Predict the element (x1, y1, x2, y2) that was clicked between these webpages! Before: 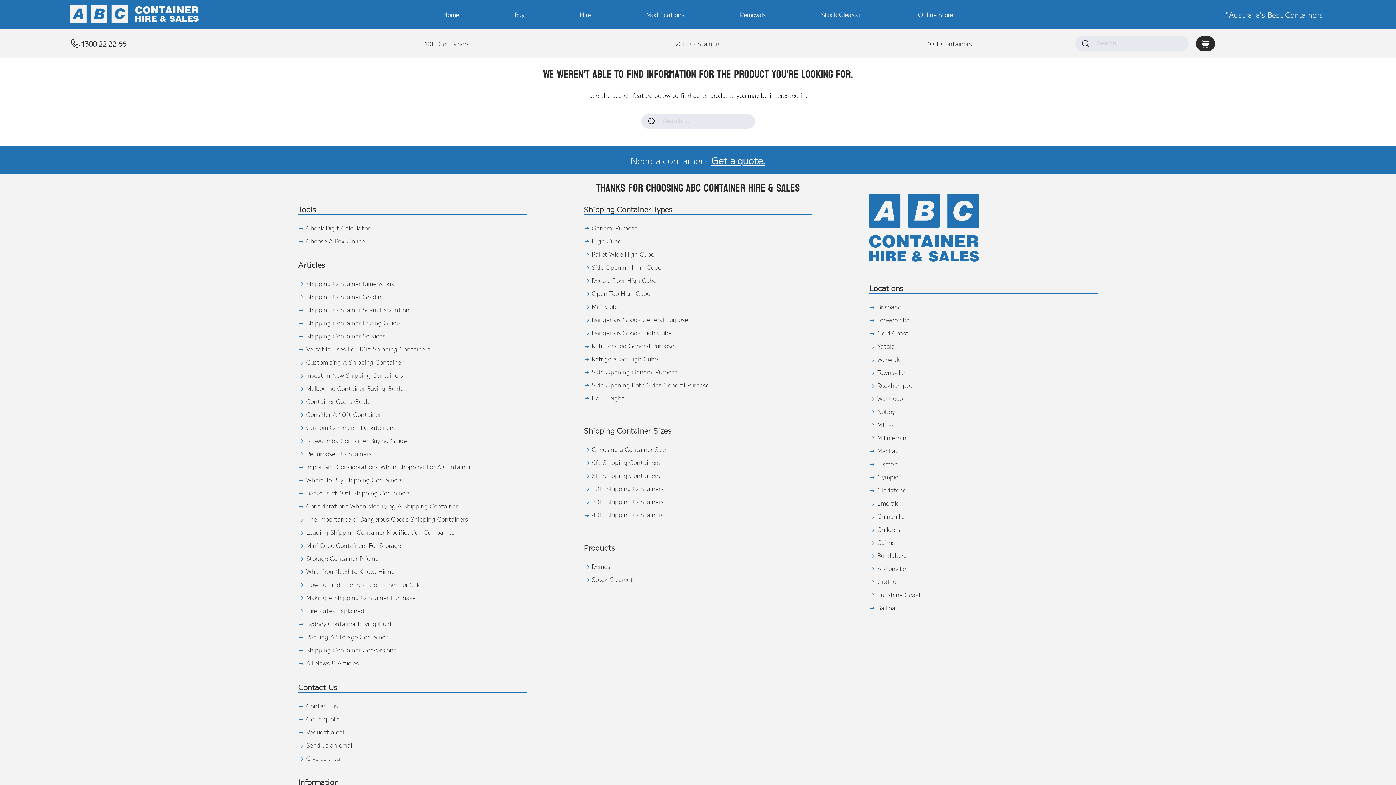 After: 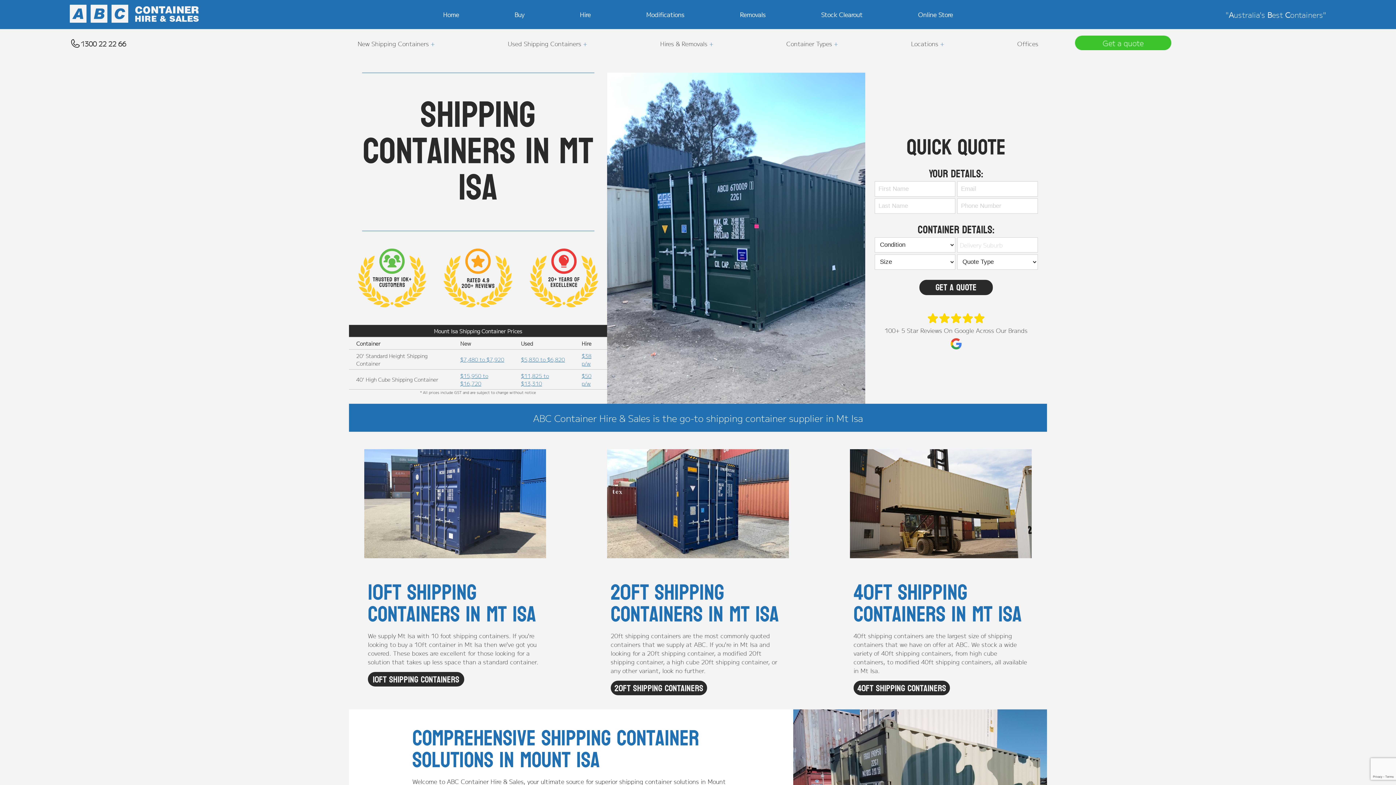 Action: bbox: (877, 420, 895, 428) label: Mt Isa